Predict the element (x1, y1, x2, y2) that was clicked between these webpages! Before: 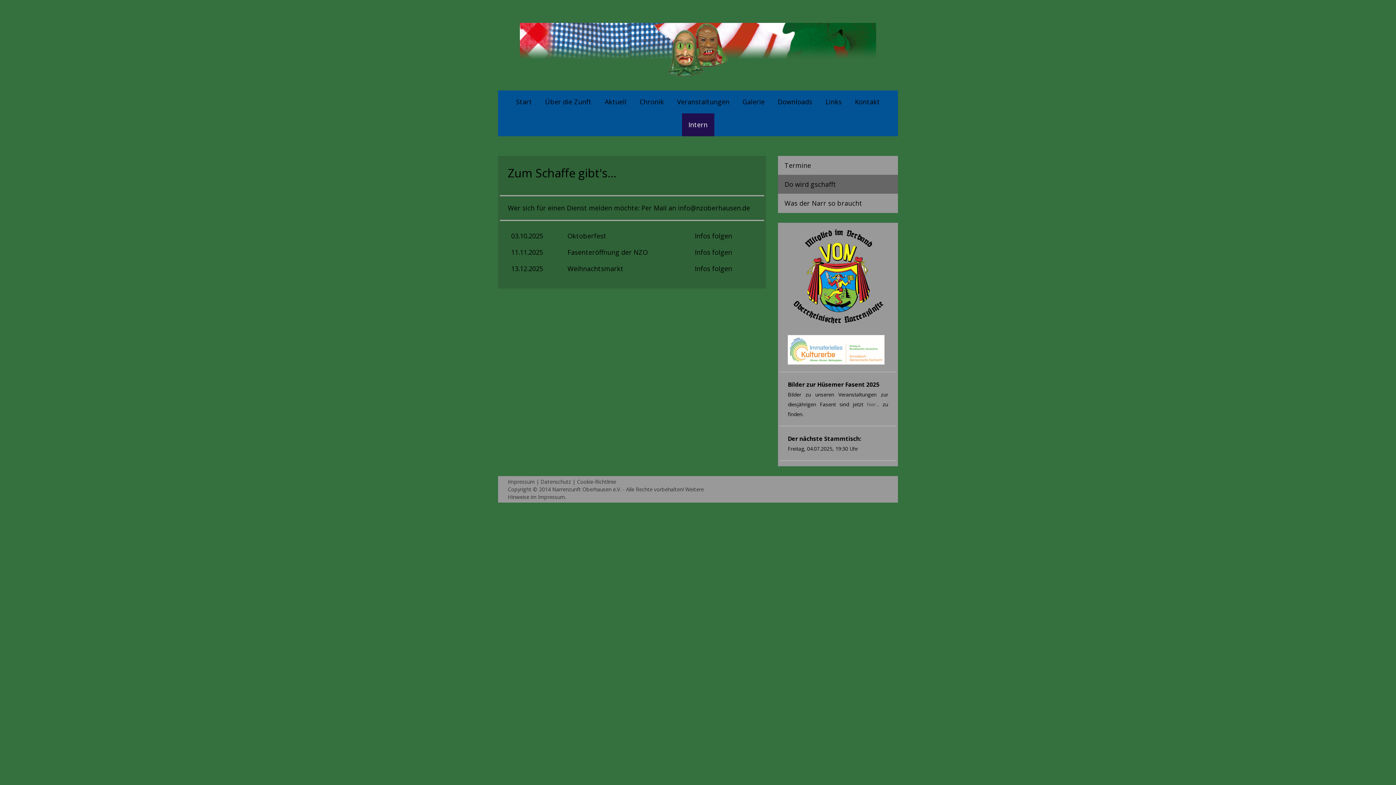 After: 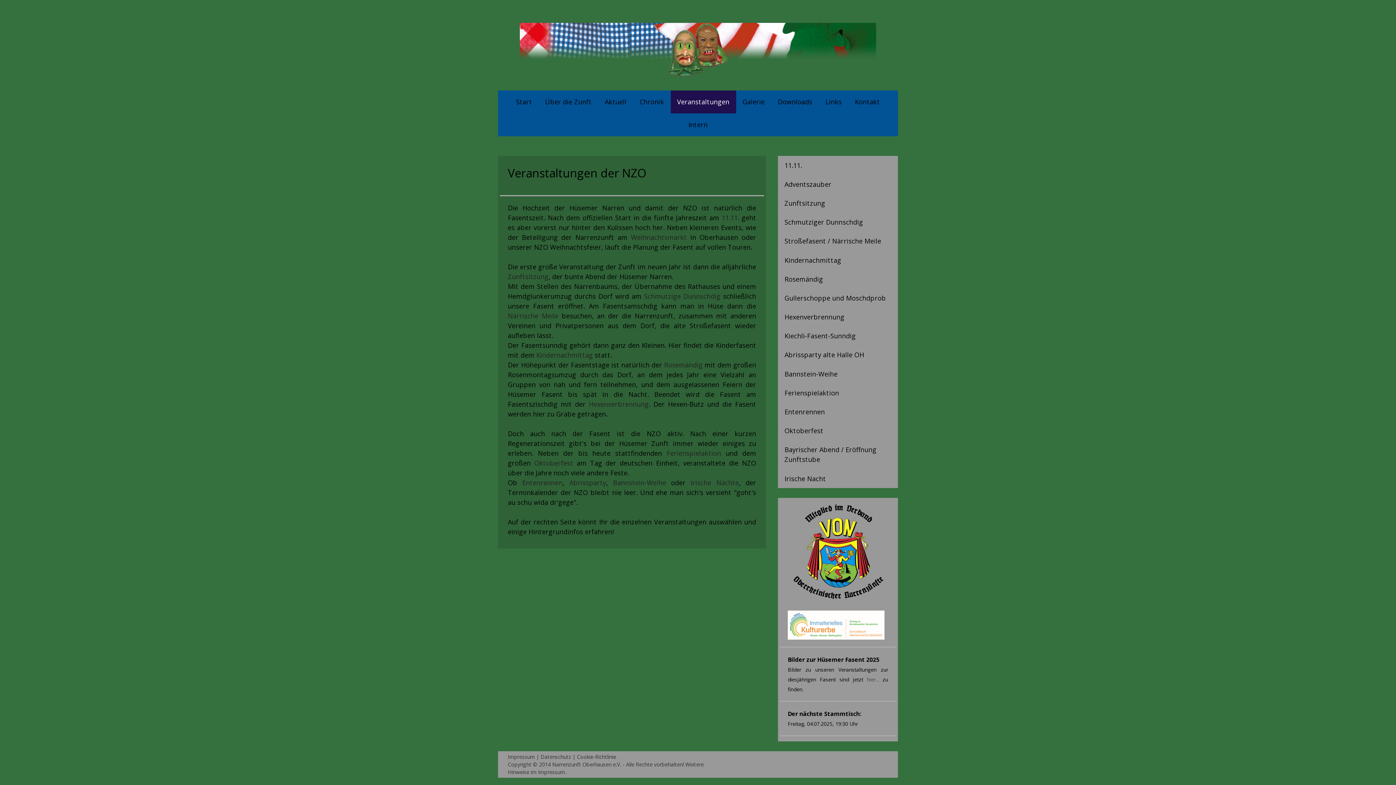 Action: bbox: (670, 90, 736, 113) label: Veranstaltungen